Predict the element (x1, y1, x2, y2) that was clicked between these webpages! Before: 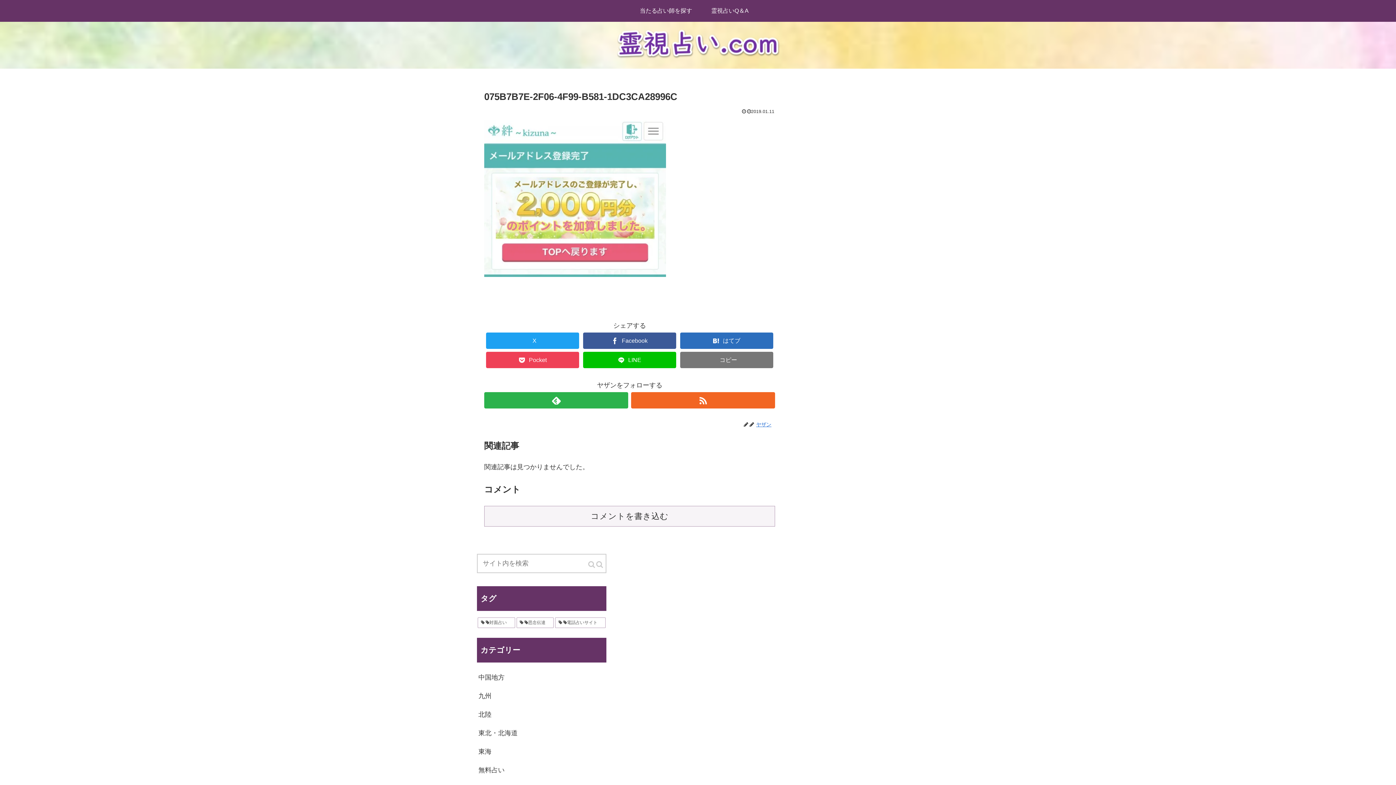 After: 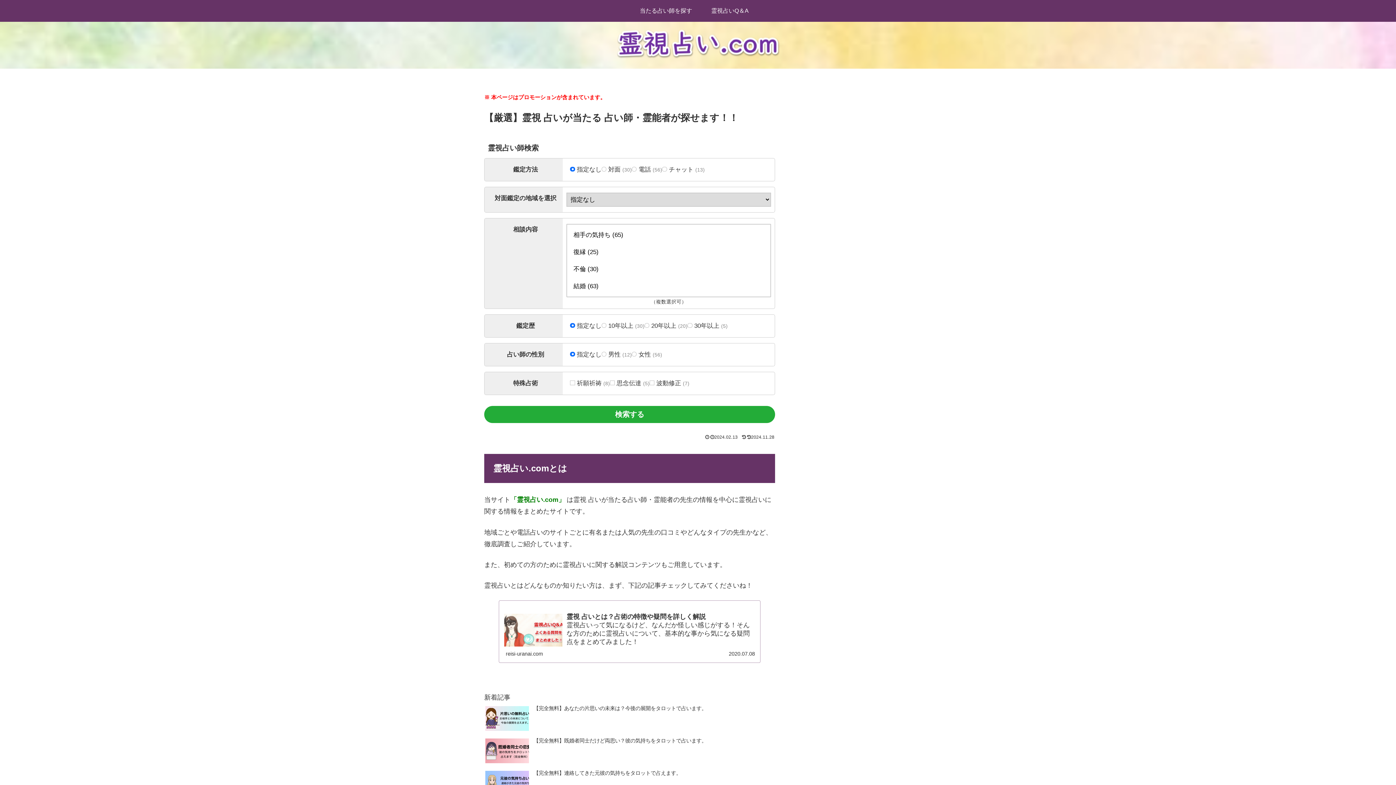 Action: bbox: (610, 25, 785, 65)